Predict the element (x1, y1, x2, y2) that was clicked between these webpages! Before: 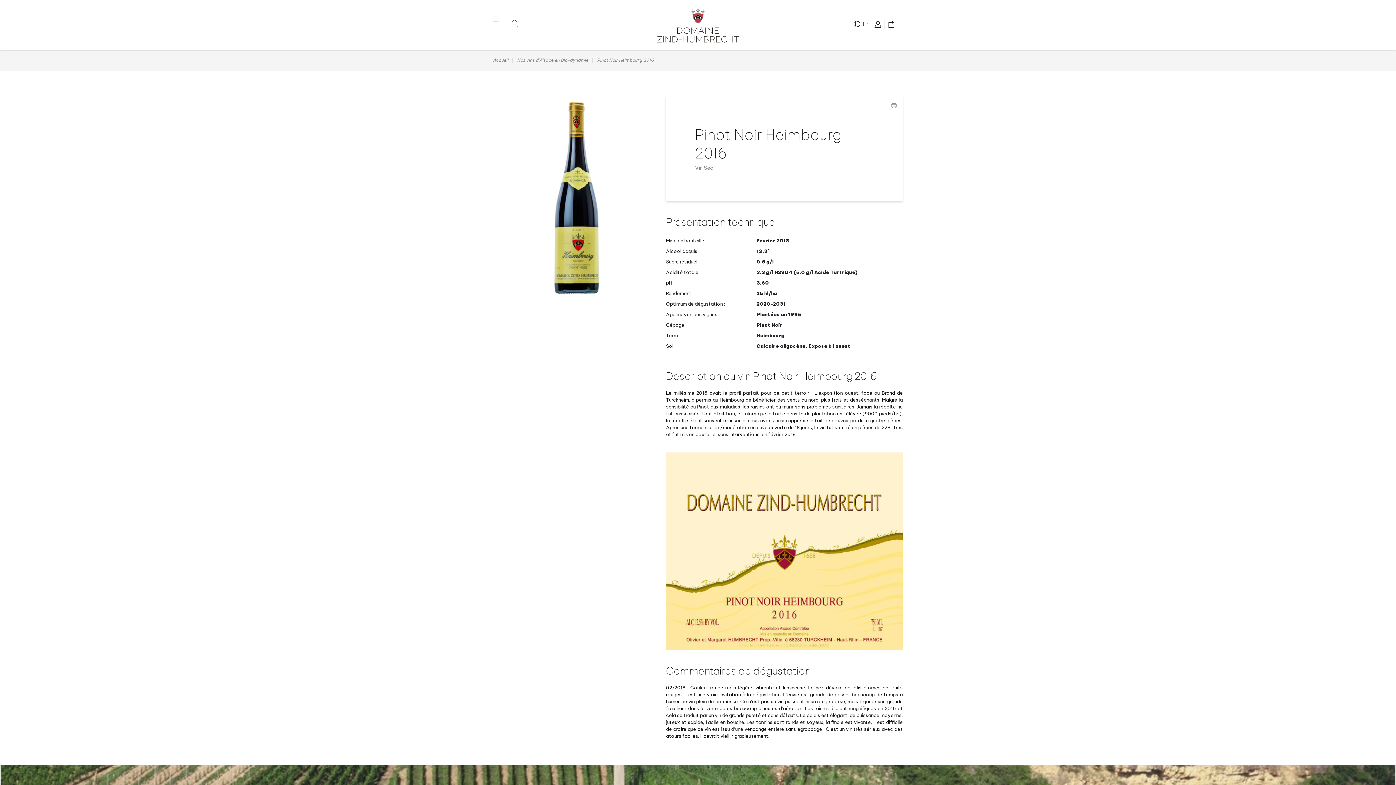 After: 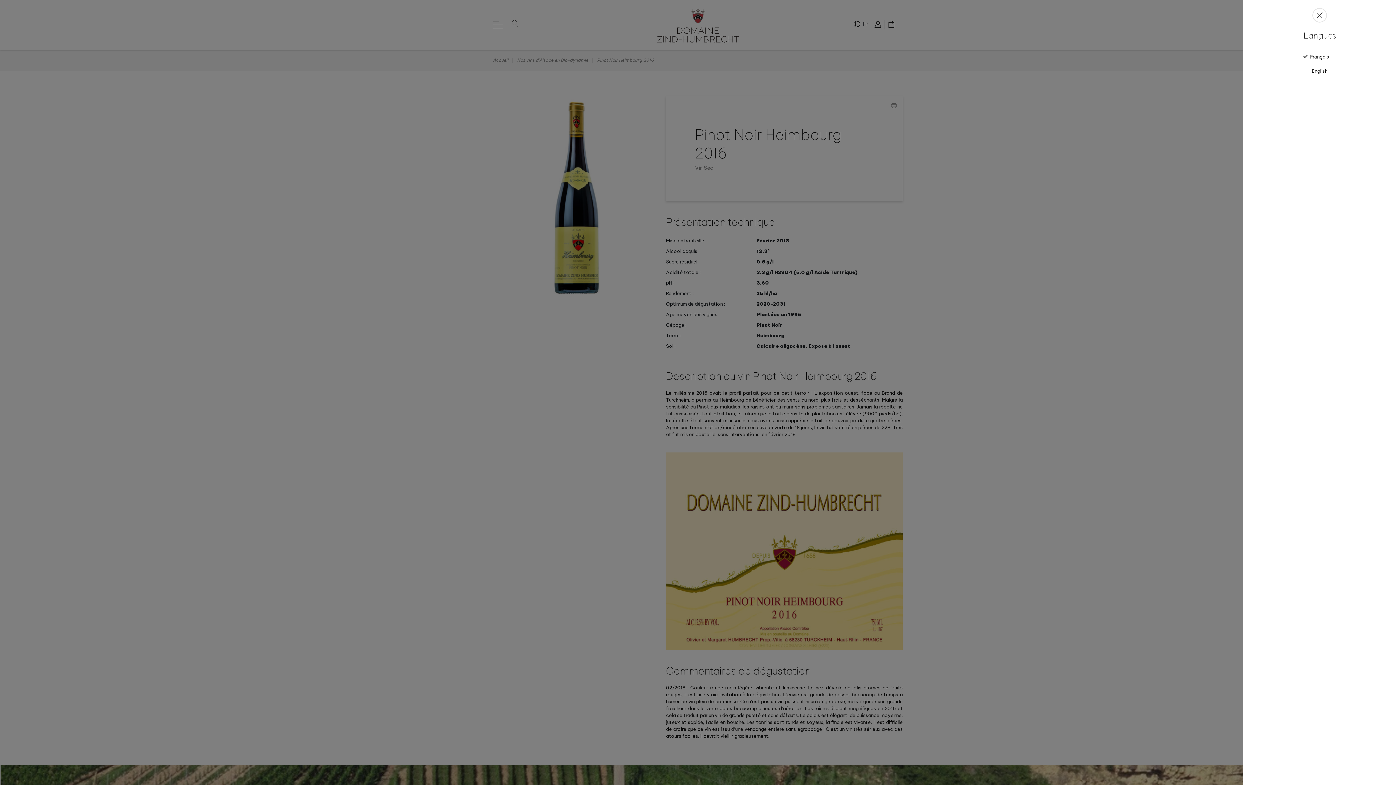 Action: label: Fr bbox: (853, 20, 868, 28)